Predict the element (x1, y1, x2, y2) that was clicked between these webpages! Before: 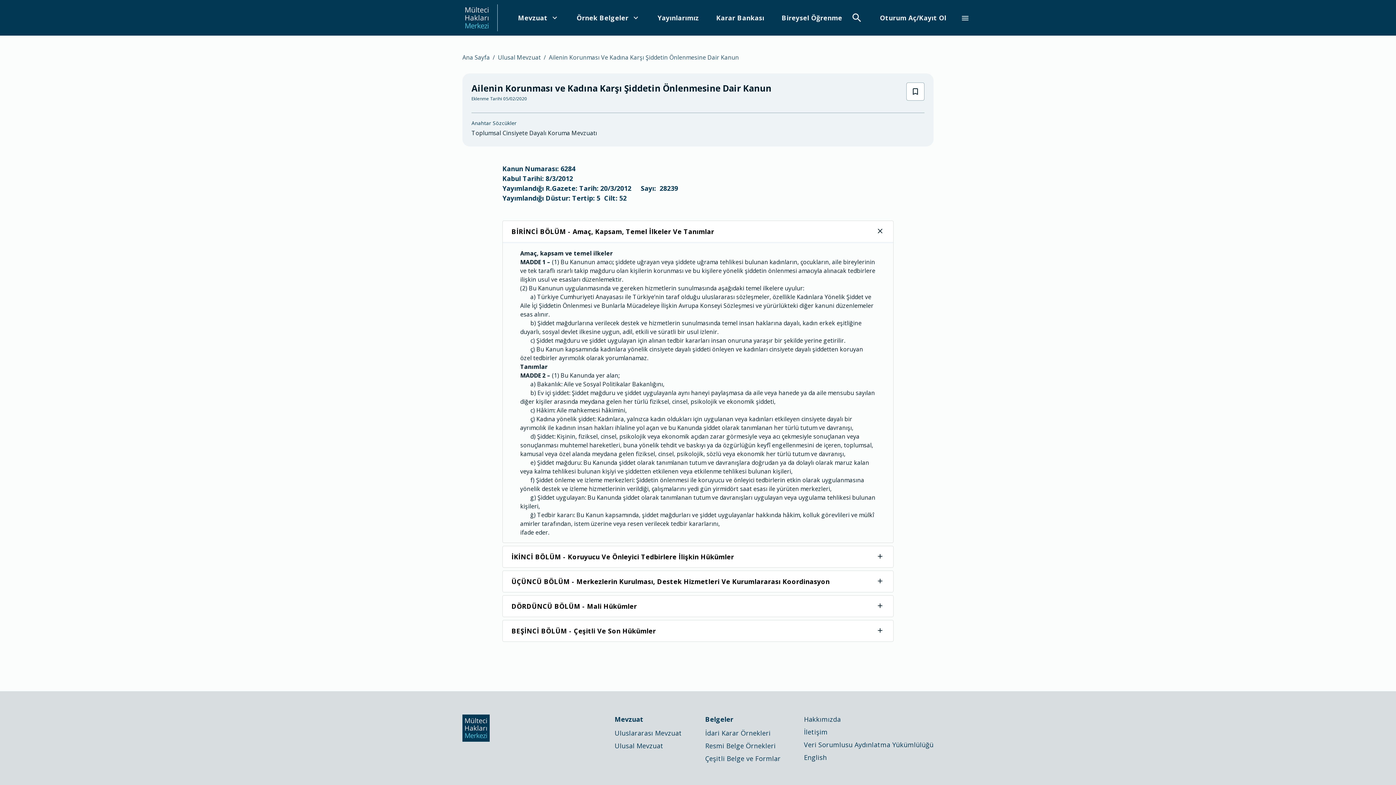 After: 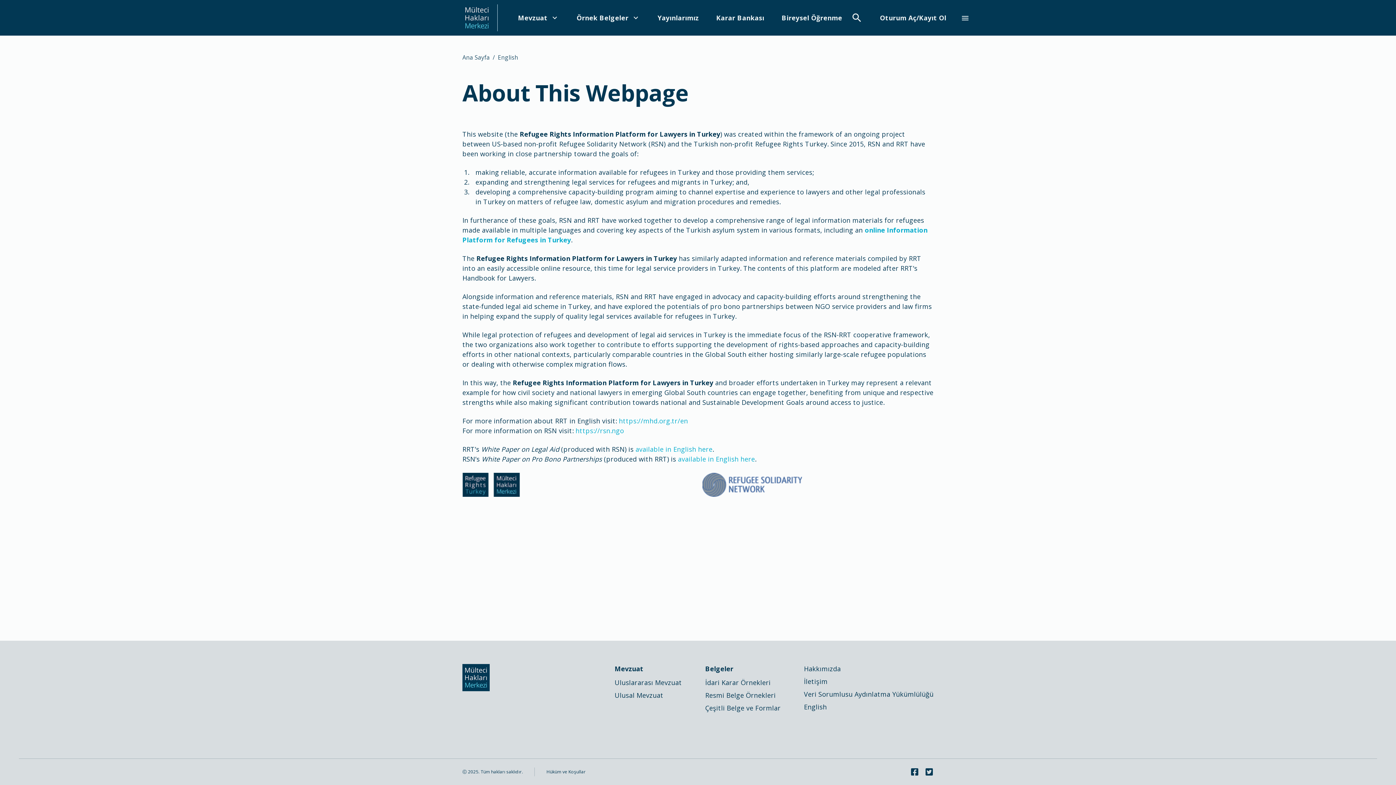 Action: bbox: (804, 753, 827, 762) label: English